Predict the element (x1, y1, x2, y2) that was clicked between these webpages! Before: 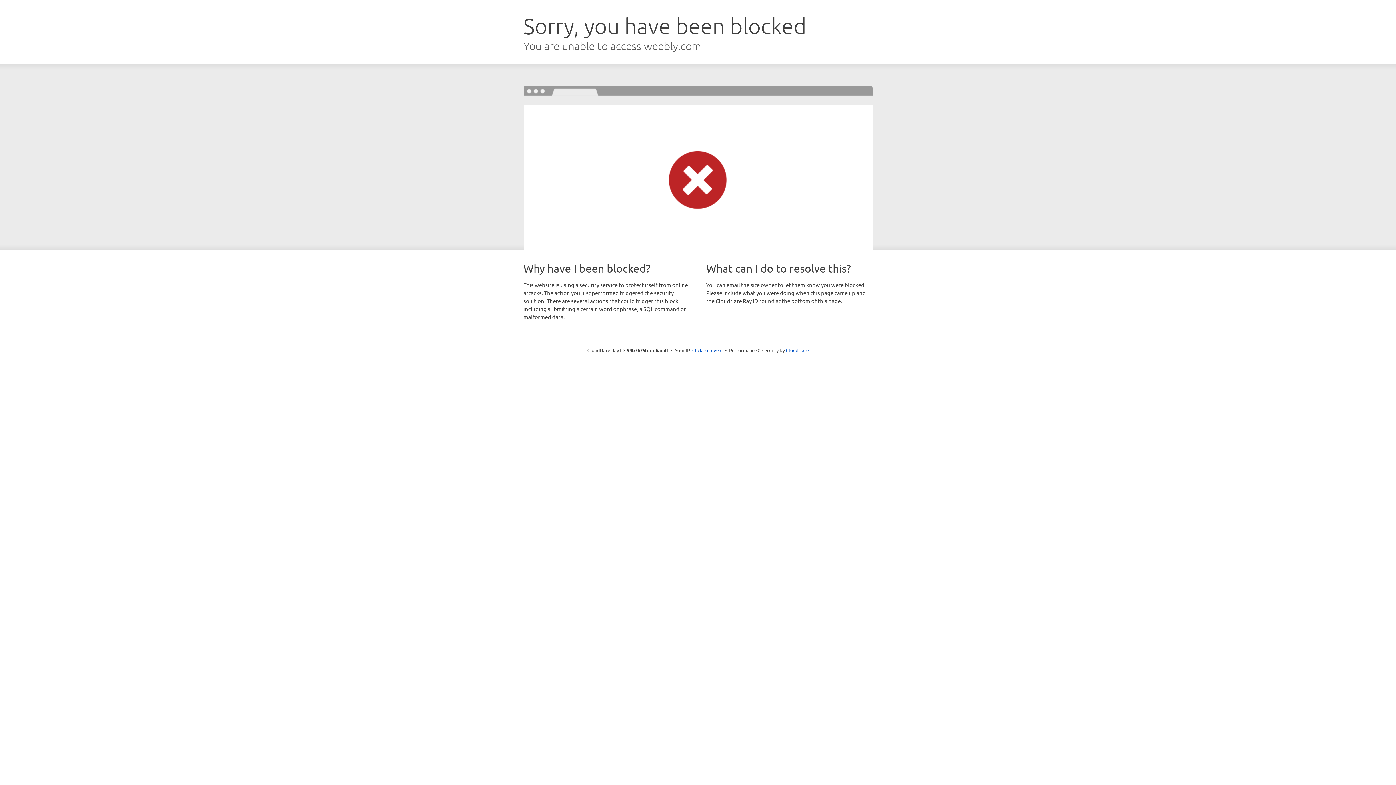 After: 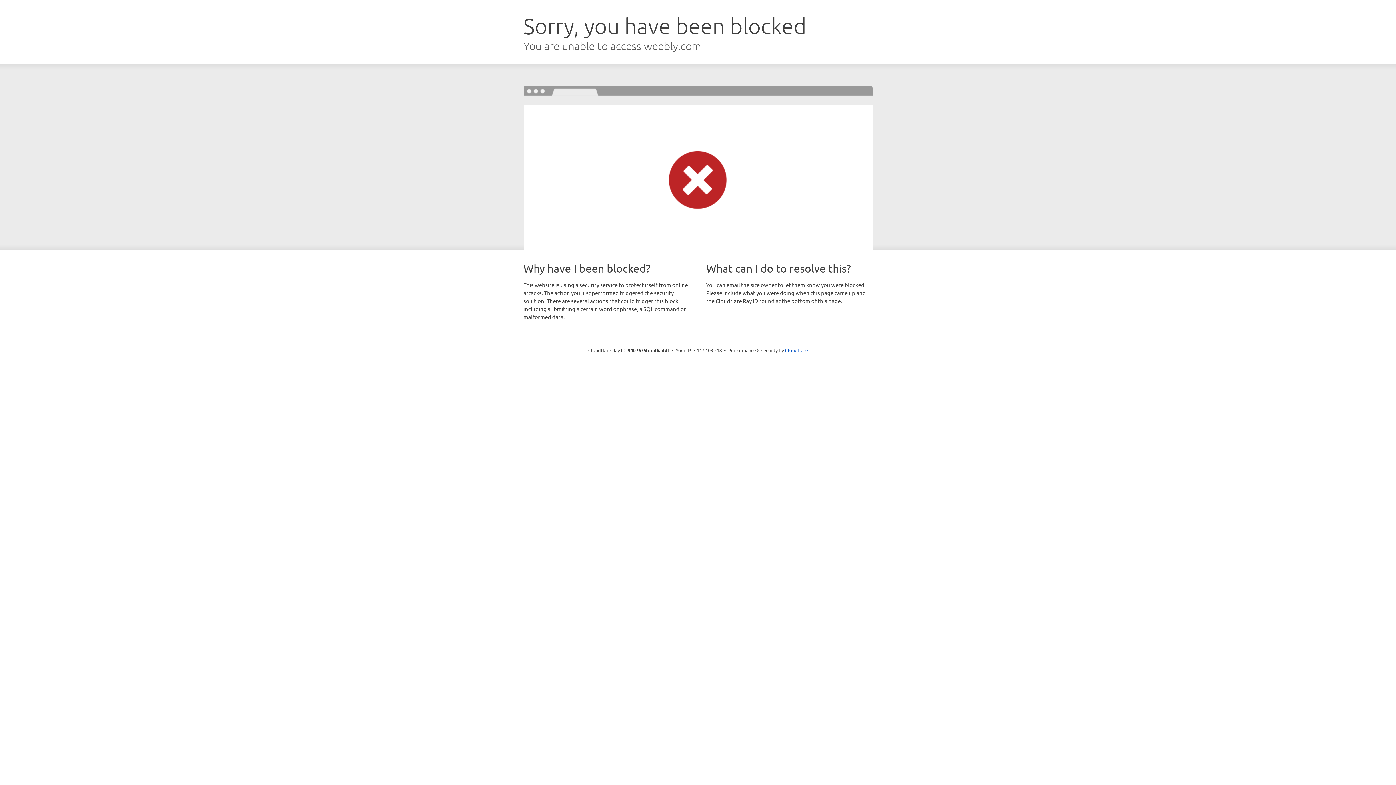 Action: bbox: (692, 346, 722, 353) label: Click to reveal